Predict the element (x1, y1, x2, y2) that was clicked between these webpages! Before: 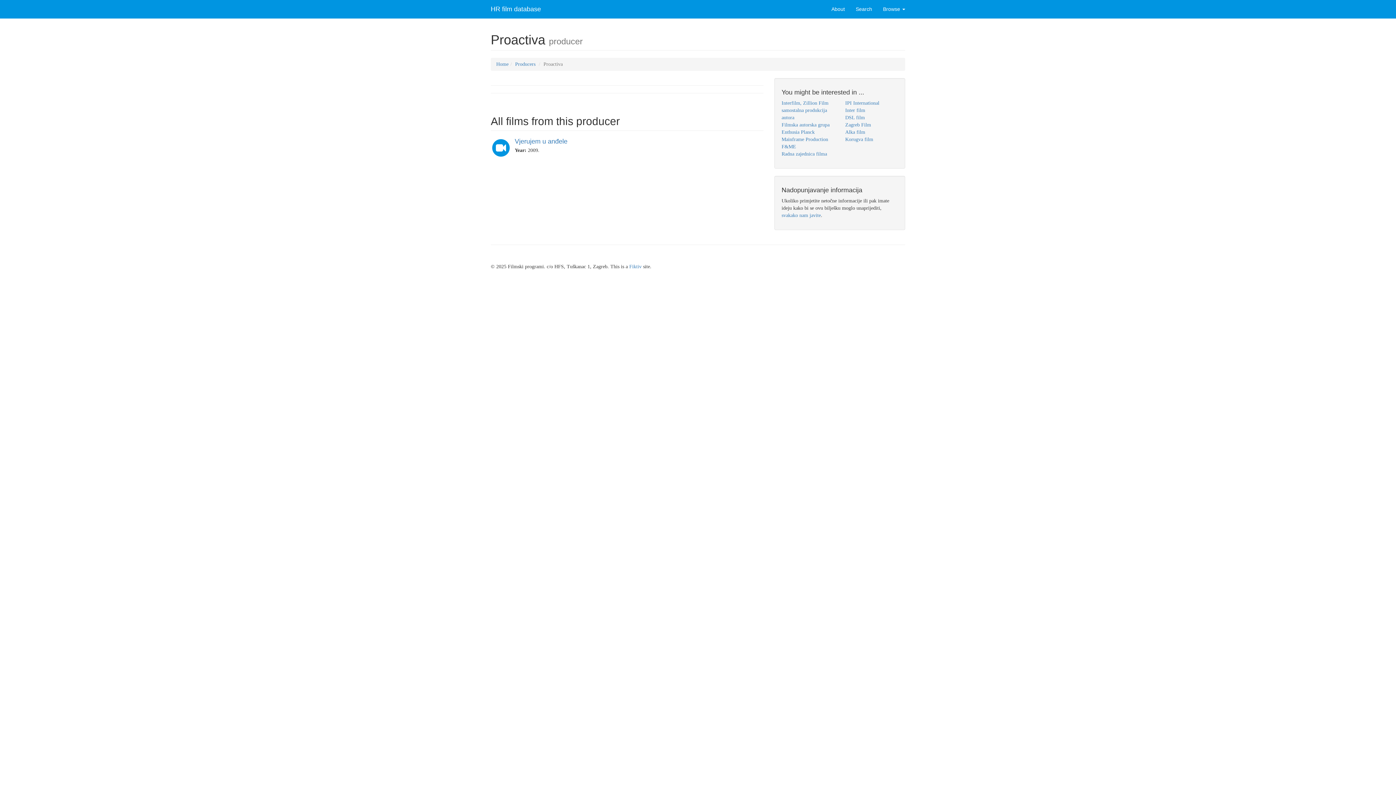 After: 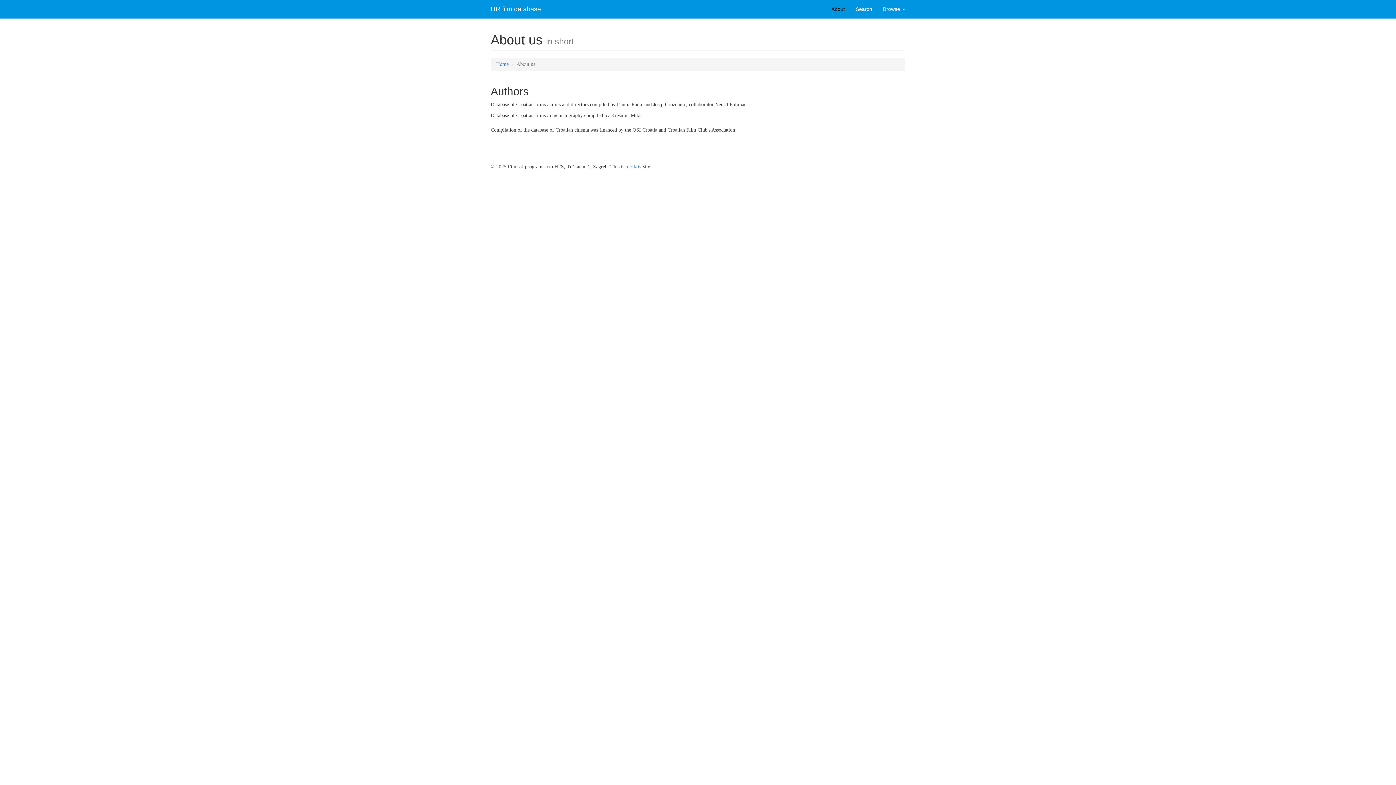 Action: label: svakako nam javite bbox: (781, 212, 821, 218)